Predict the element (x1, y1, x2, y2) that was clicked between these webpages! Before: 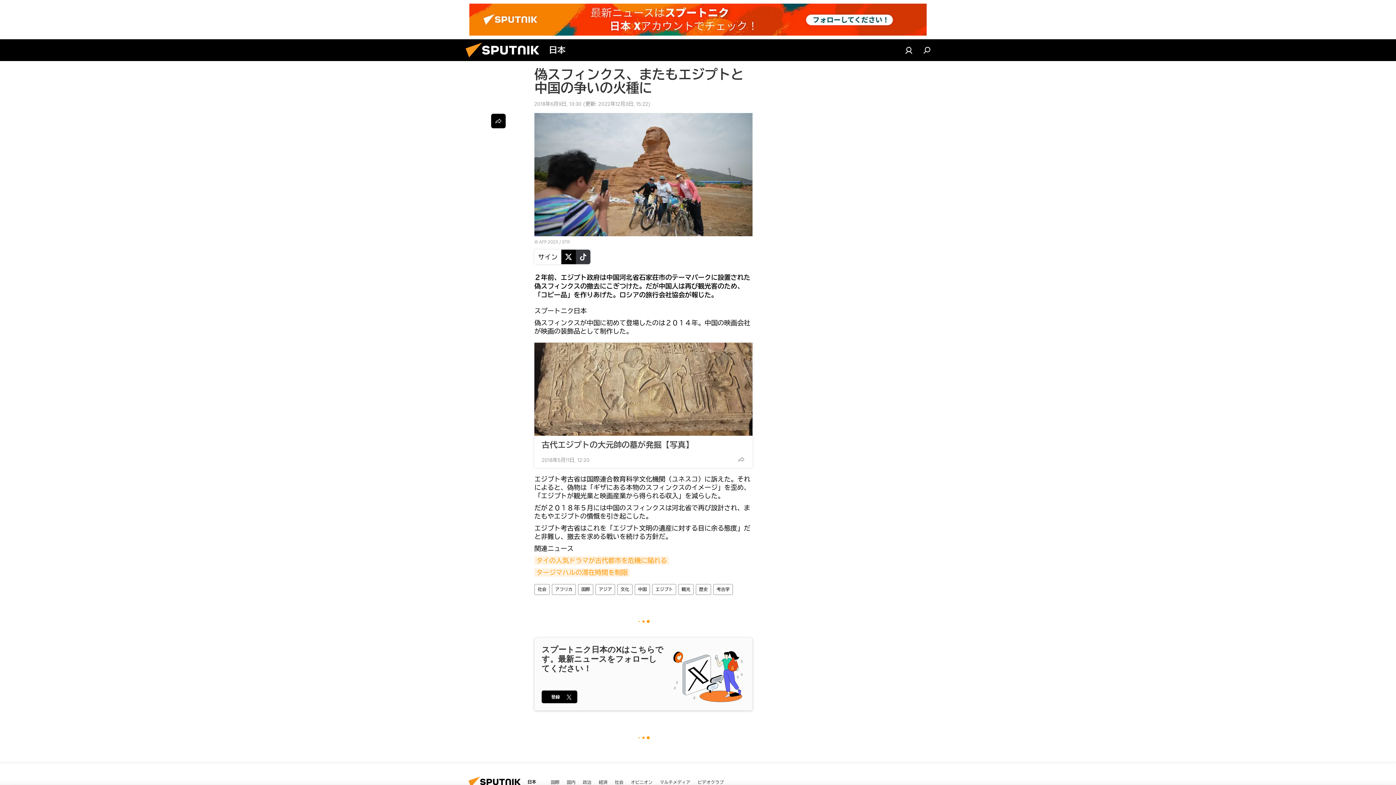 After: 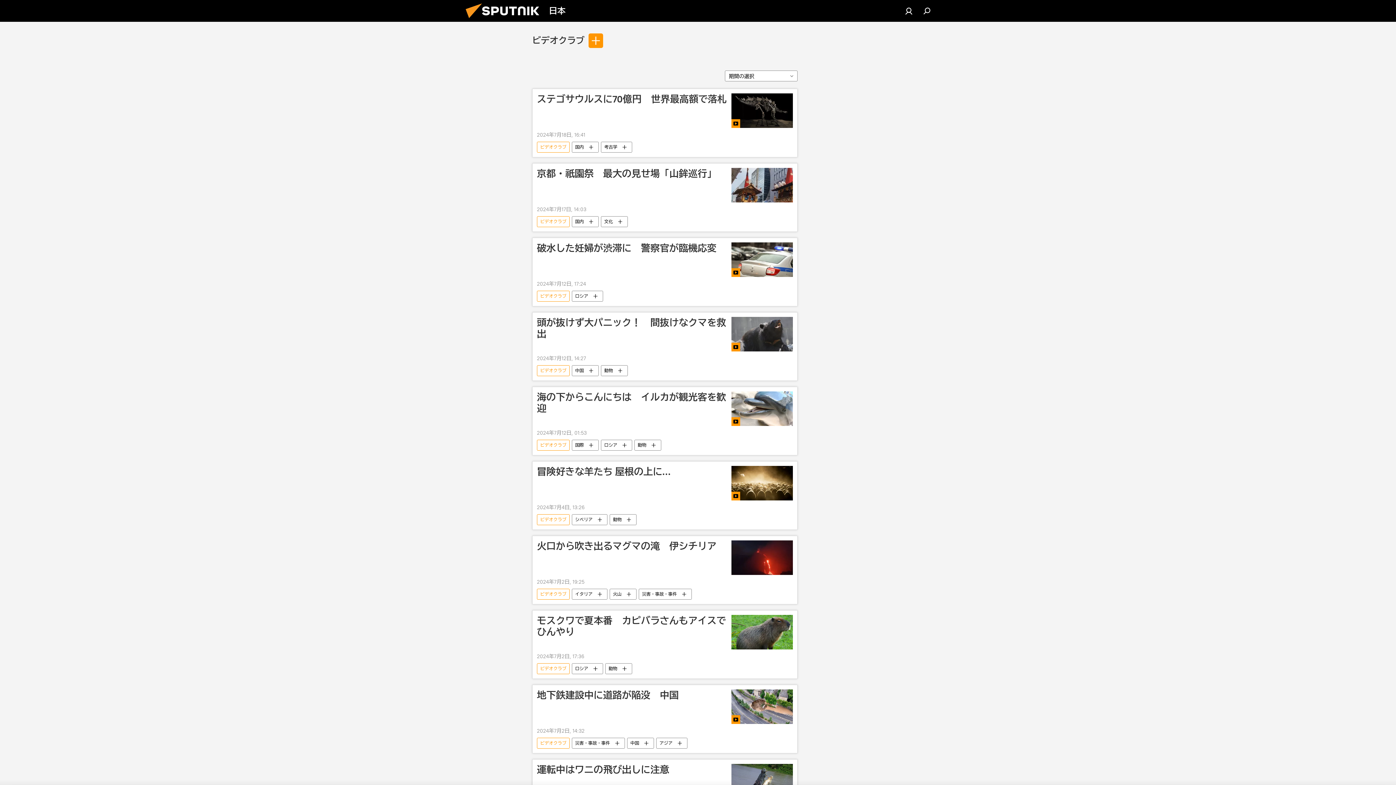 Action: label: ビデオクラブ bbox: (697, 779, 724, 785)